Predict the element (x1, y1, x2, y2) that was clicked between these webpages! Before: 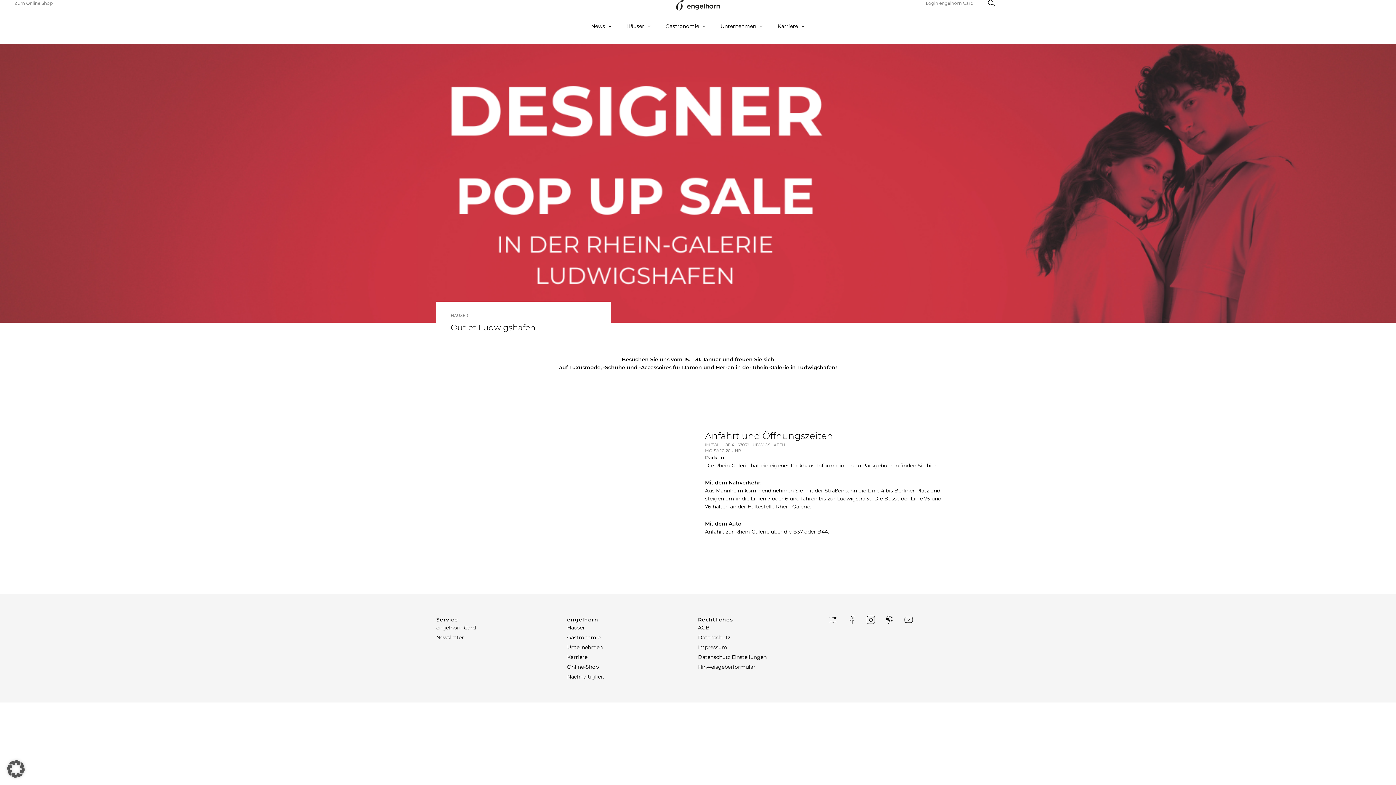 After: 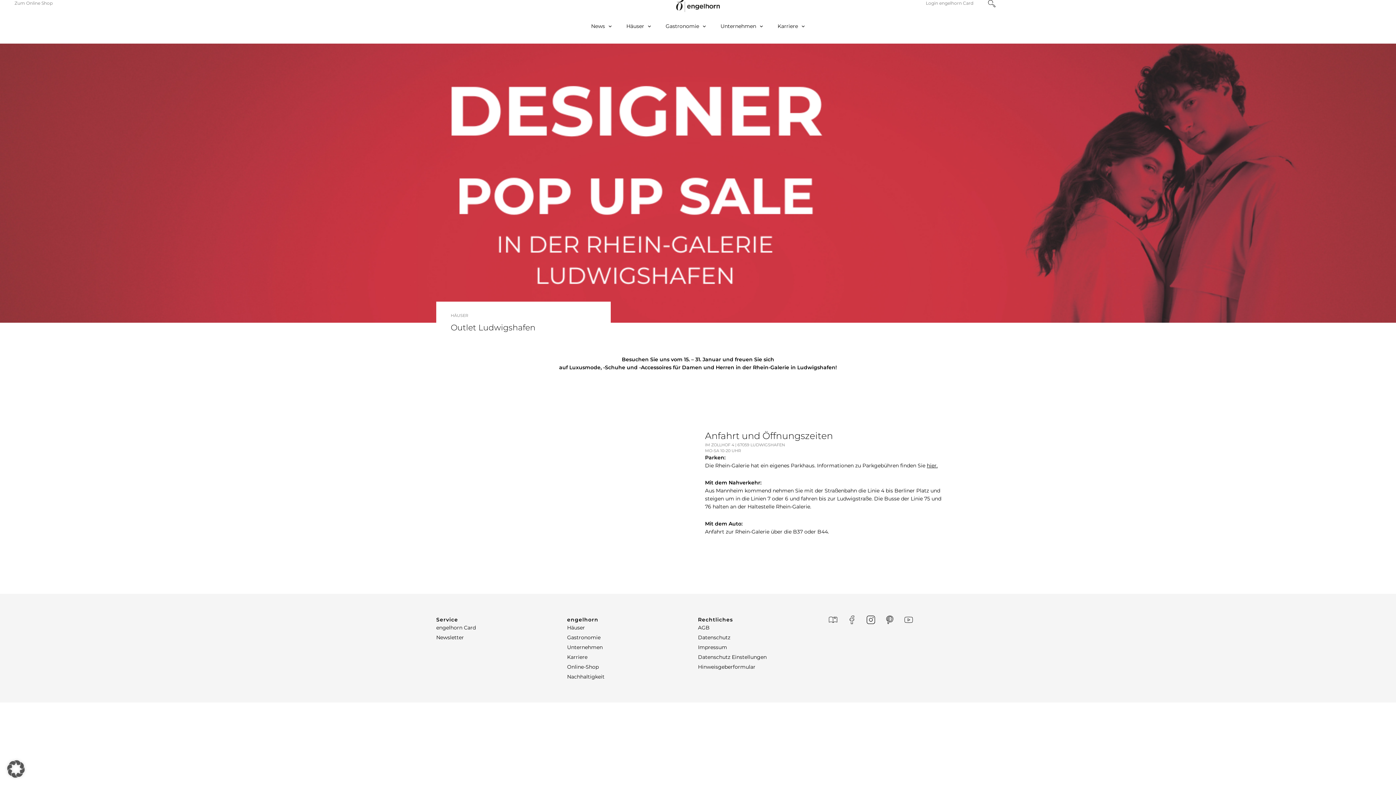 Action: bbox: (904, 616, 913, 624) label: YouTube